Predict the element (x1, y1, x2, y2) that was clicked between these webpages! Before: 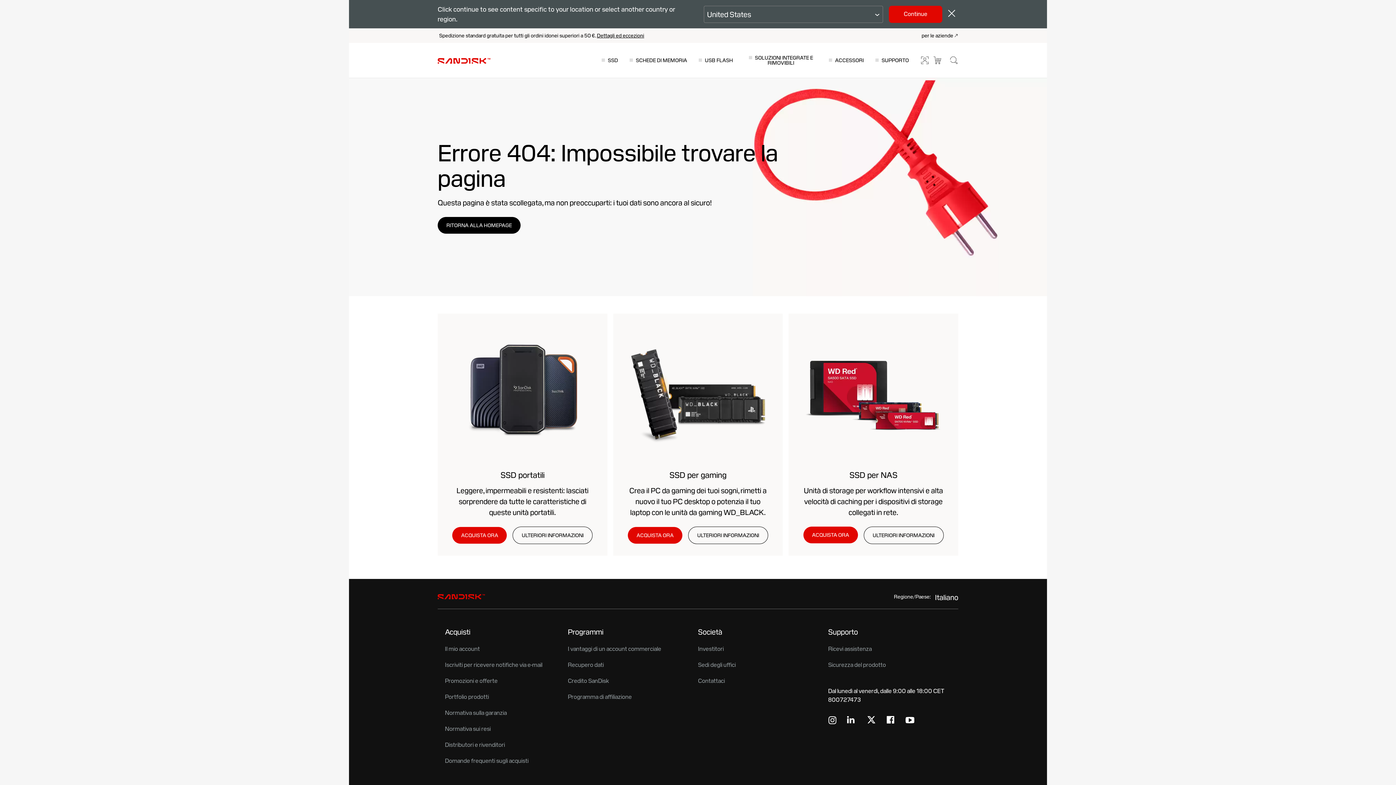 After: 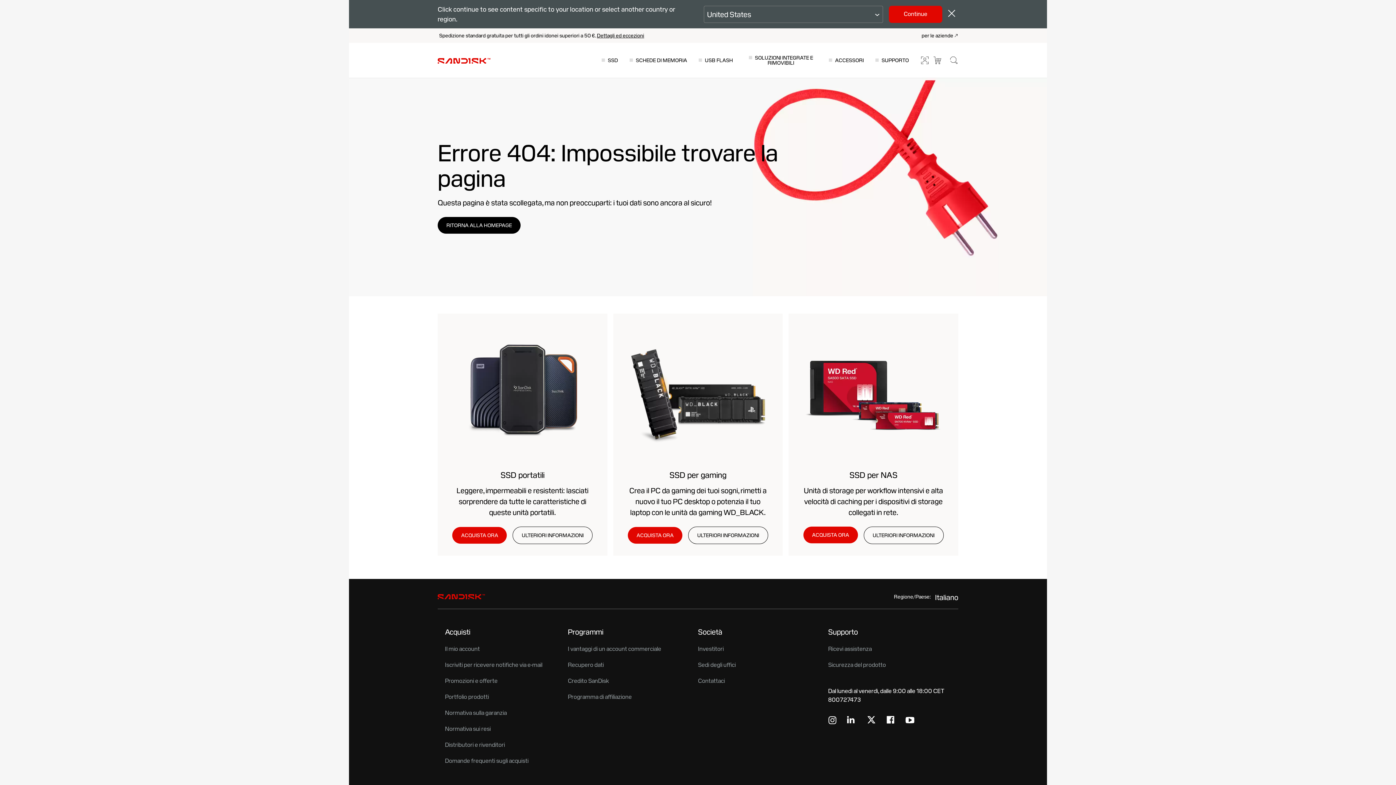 Action: label: Youtube for SanDisk bbox: (905, 716, 914, 726)